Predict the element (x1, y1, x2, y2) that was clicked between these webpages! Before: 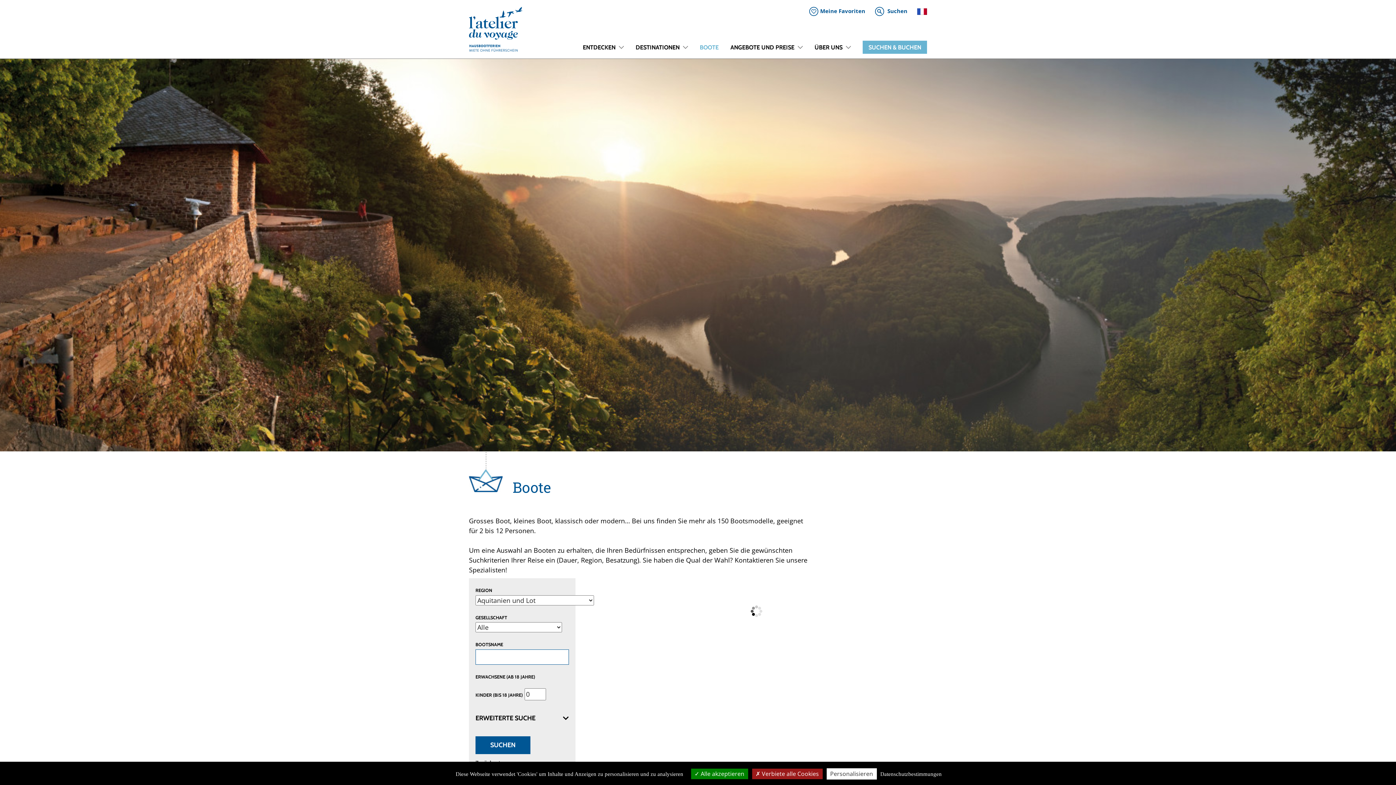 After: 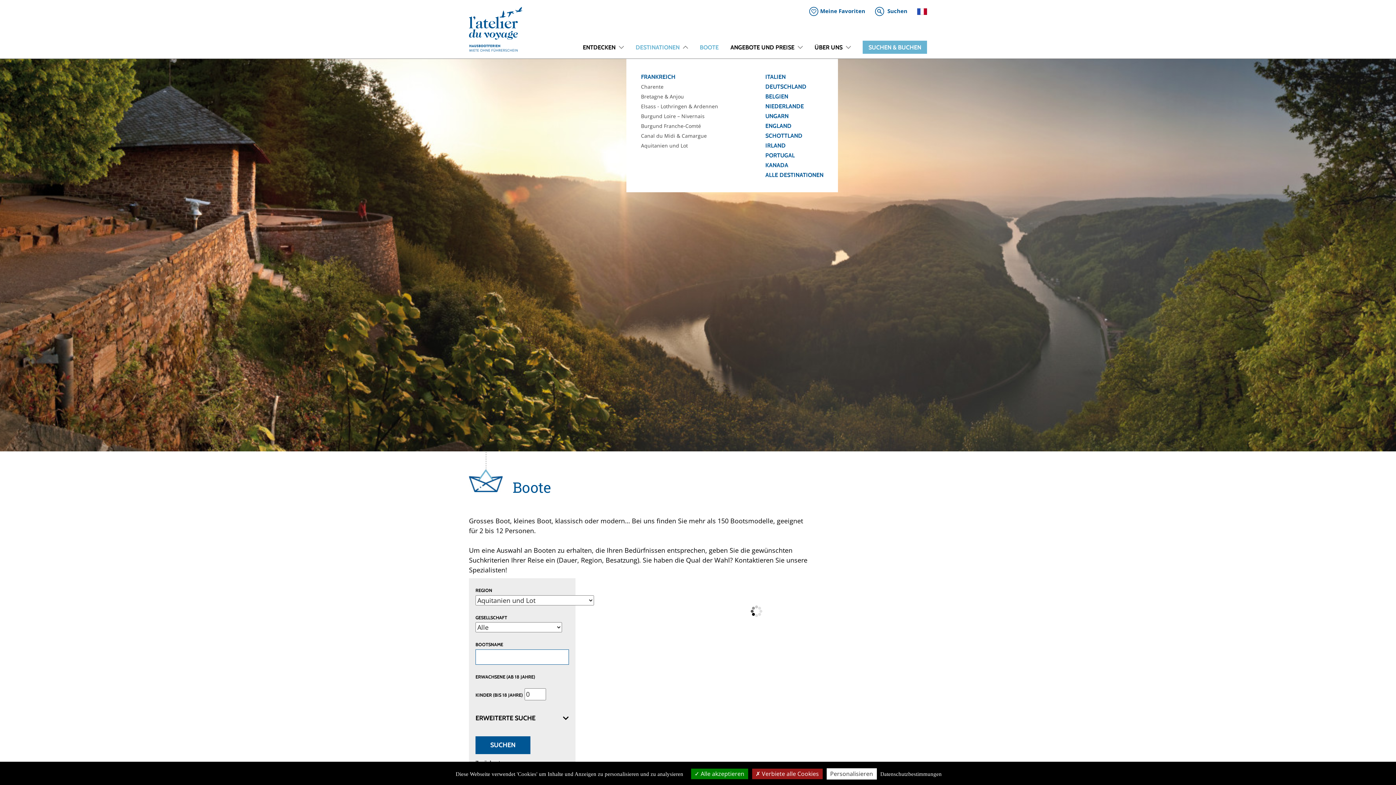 Action: label: DESTINATIONEN bbox: (629, 42, 694, 58)